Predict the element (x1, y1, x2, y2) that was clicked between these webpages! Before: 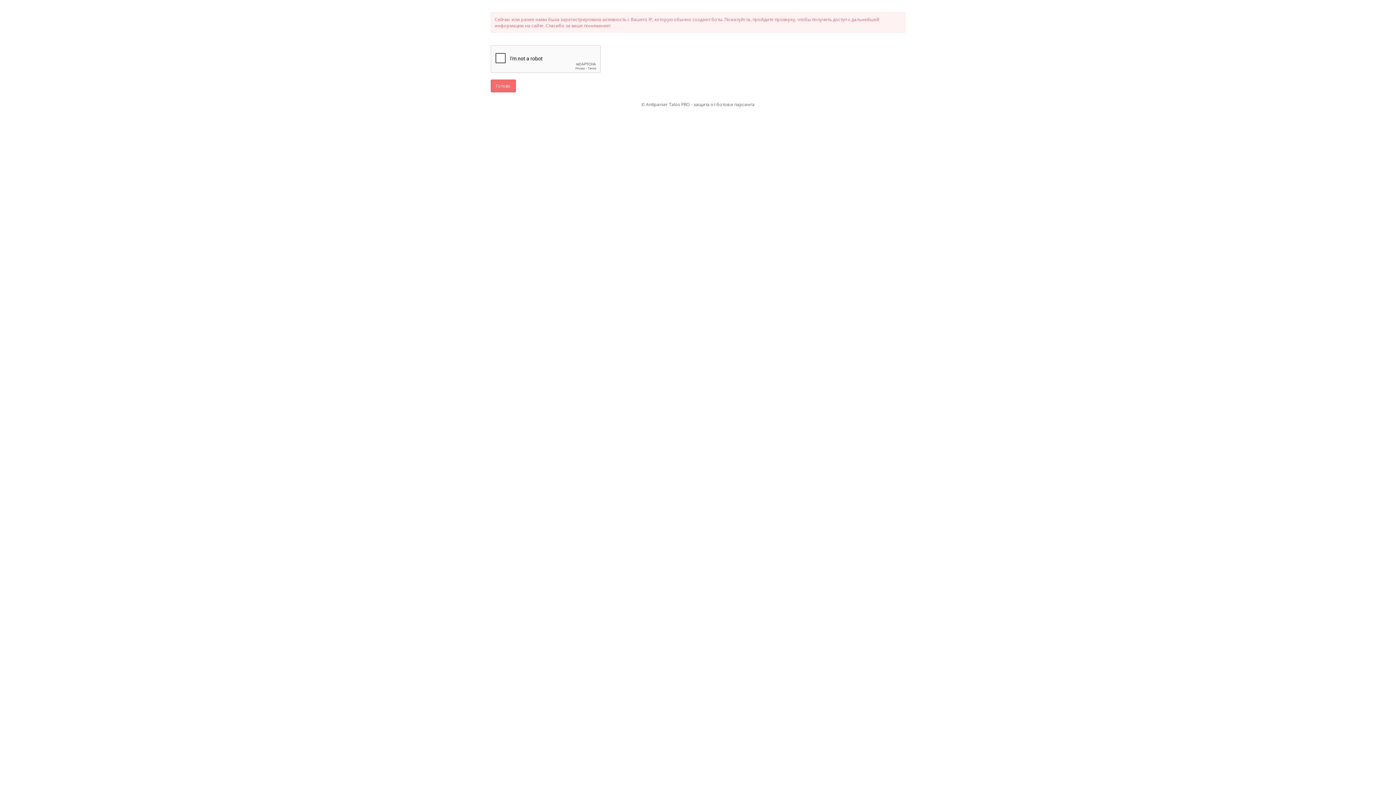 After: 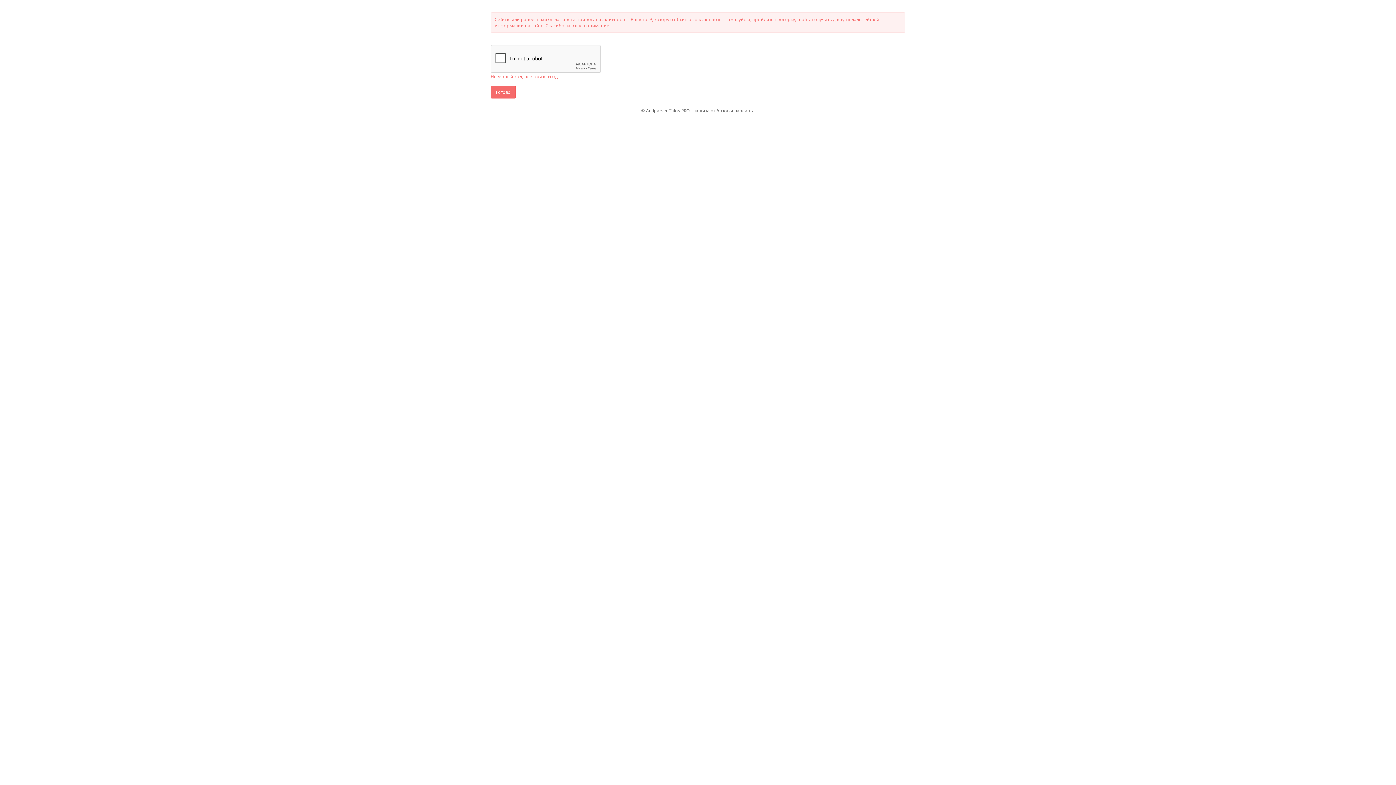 Action: bbox: (490, 79, 516, 92) label: Готово